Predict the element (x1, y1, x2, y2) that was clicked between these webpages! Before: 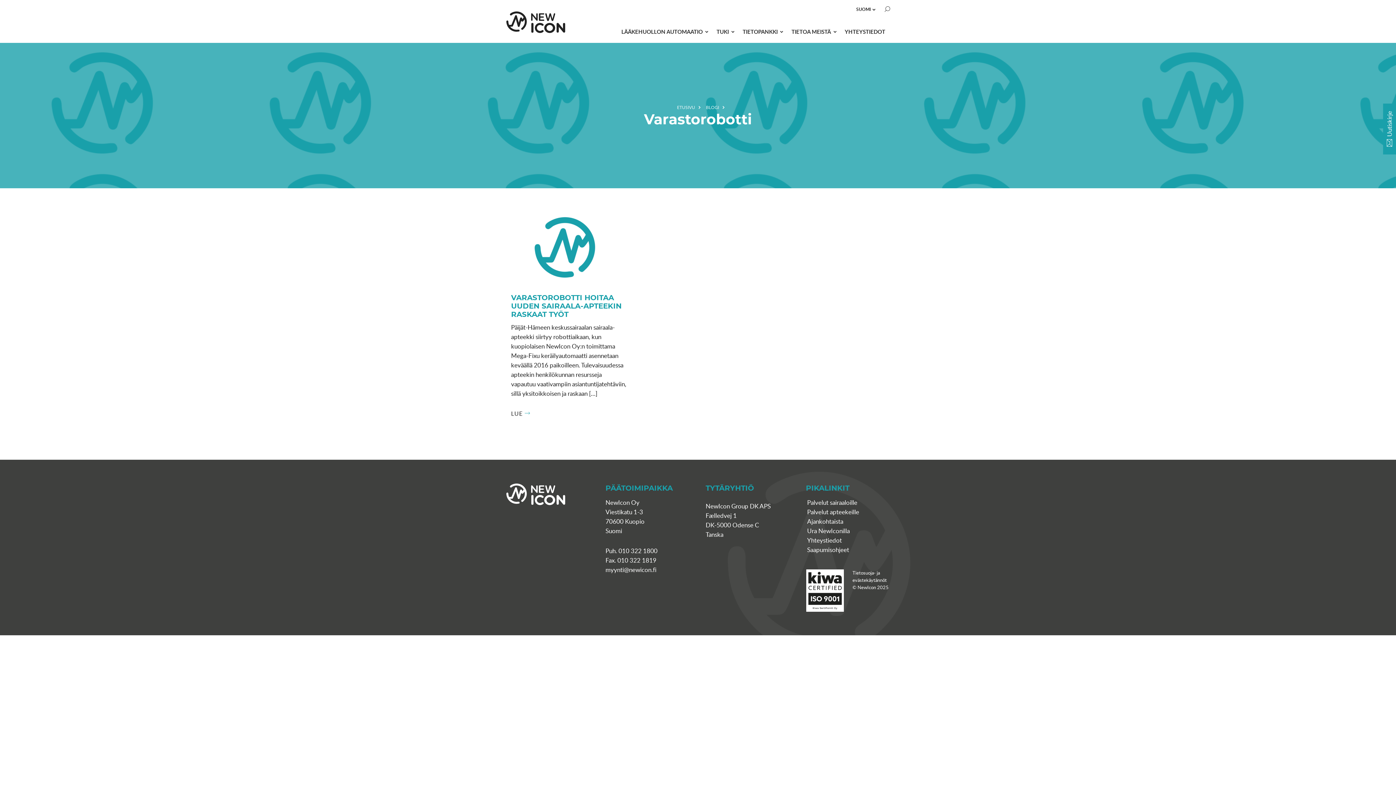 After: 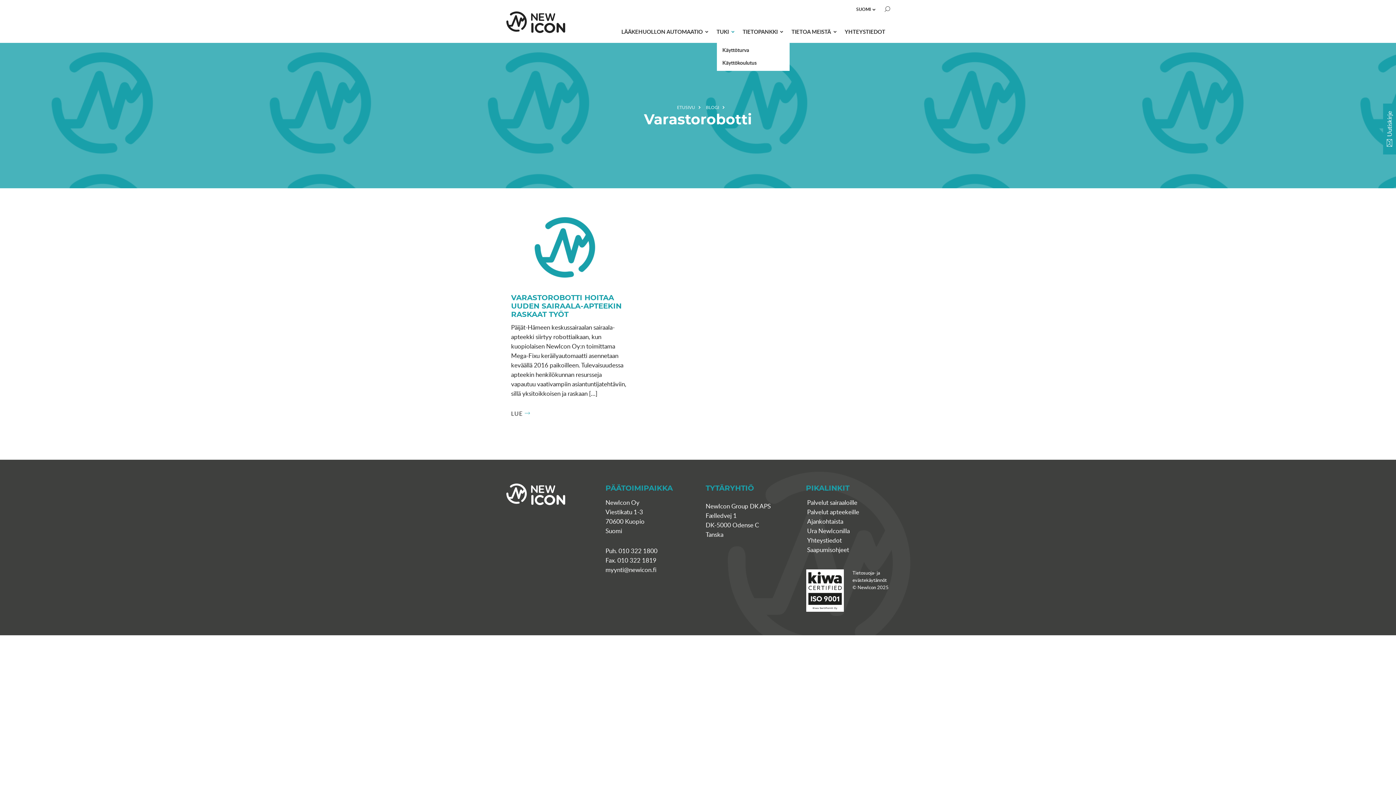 Action: bbox: (731, 30, 734, 32) label: Open child menu